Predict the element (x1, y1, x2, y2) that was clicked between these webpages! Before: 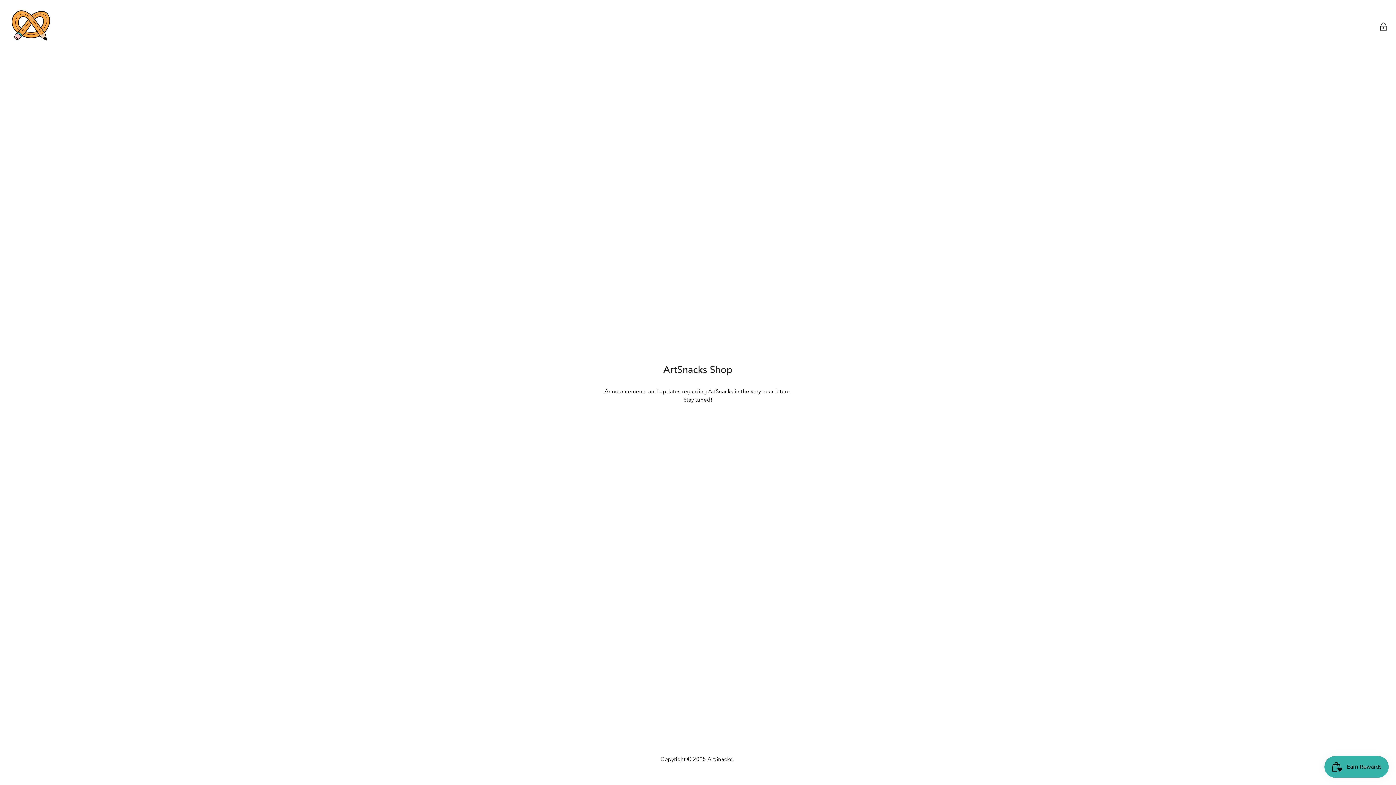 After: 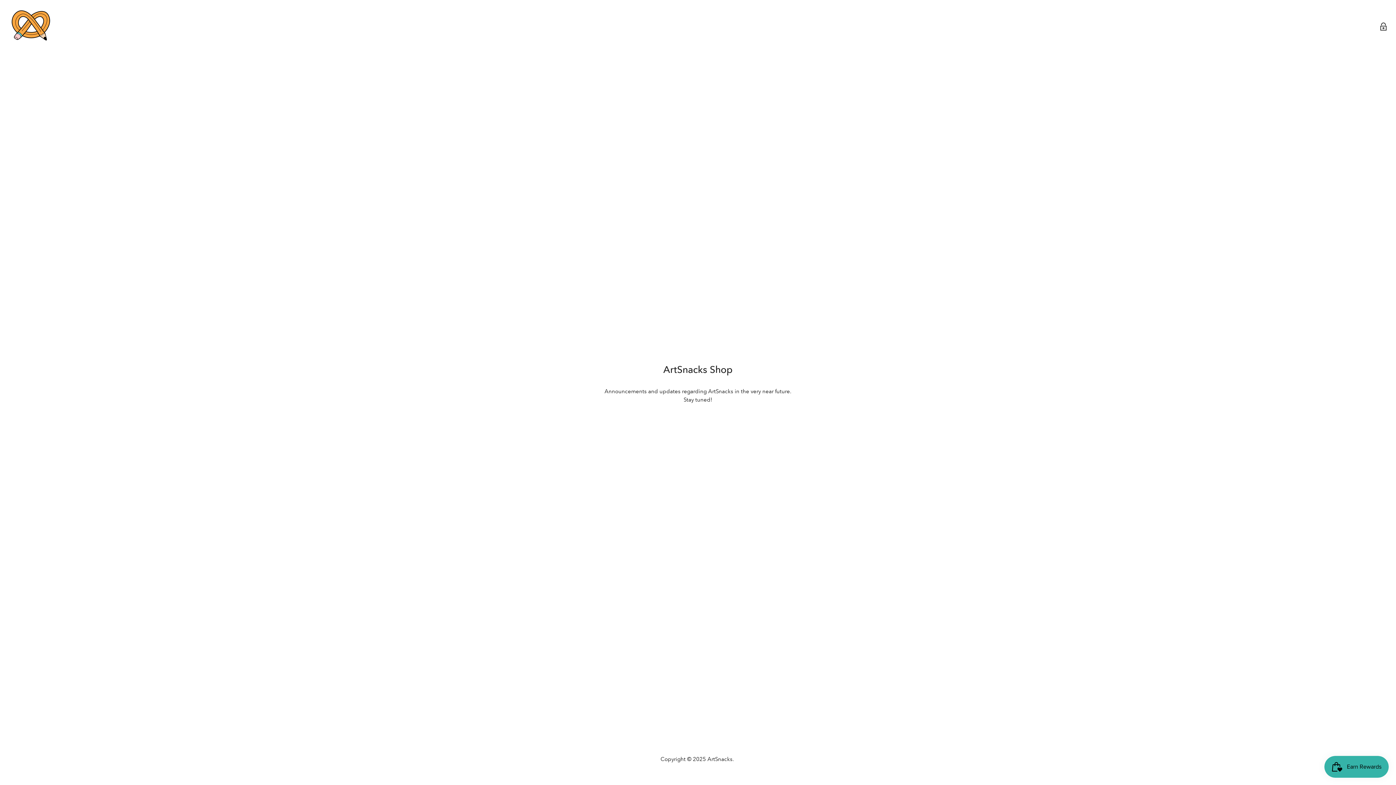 Action: label: Find us on E-mail bbox: (652, 425, 665, 439)